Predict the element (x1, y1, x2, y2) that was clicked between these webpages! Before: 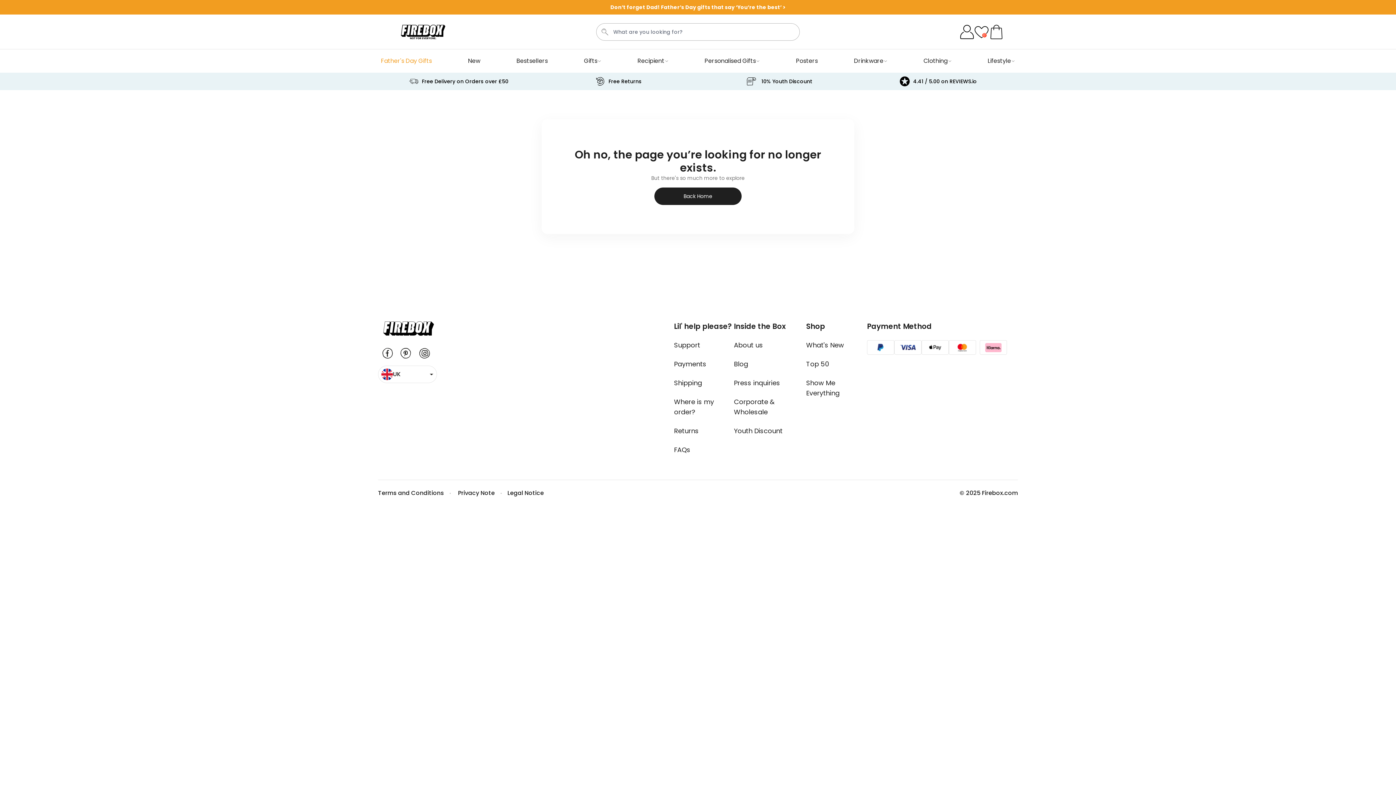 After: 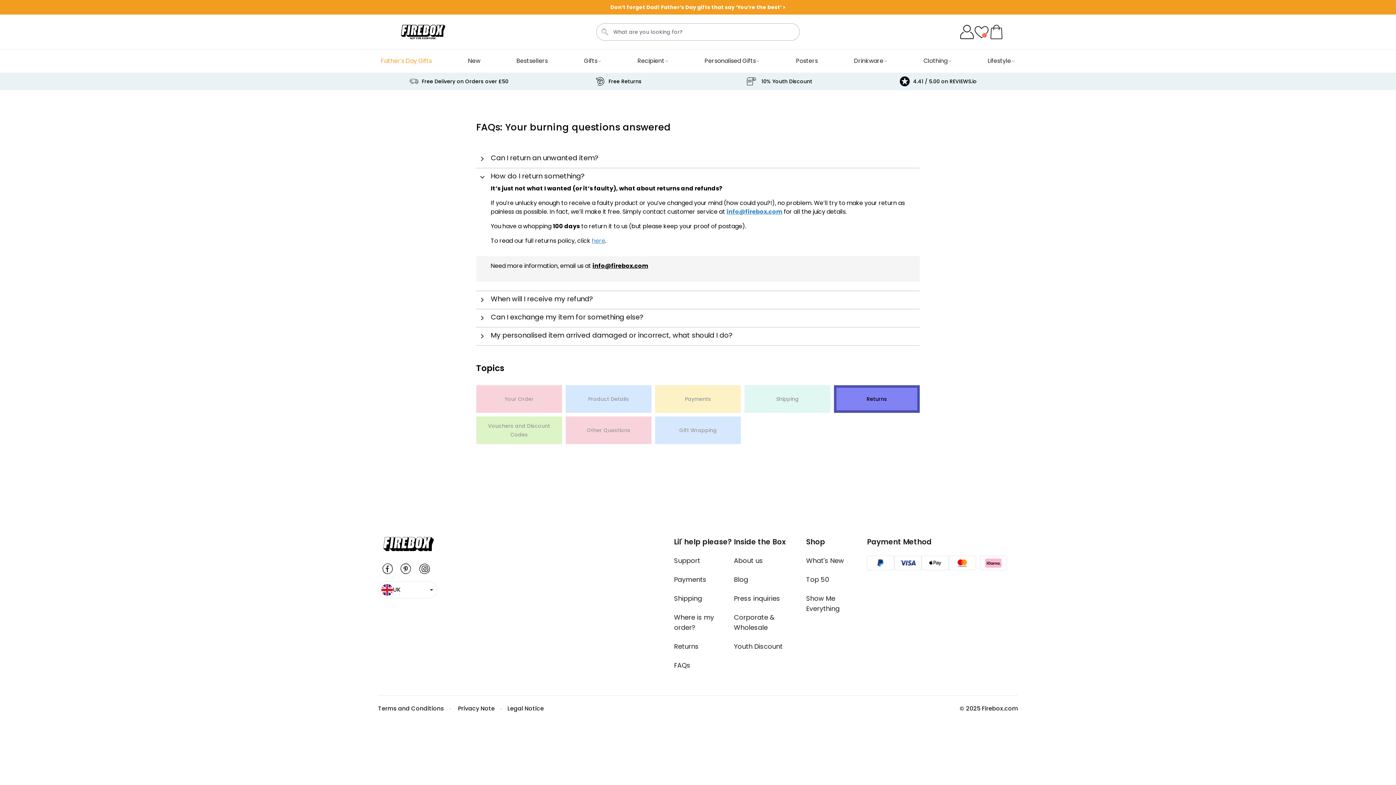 Action: label: Returns bbox: (674, 421, 734, 440)